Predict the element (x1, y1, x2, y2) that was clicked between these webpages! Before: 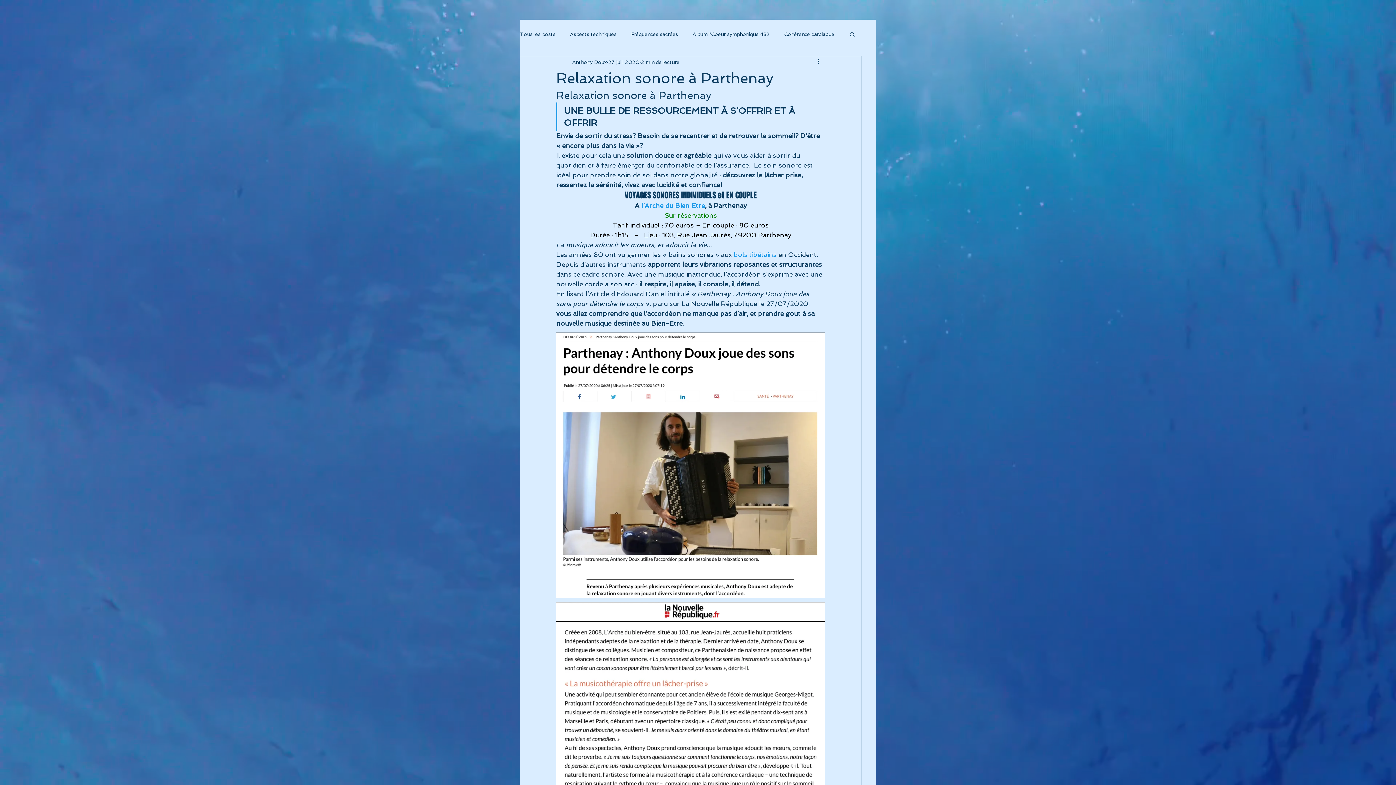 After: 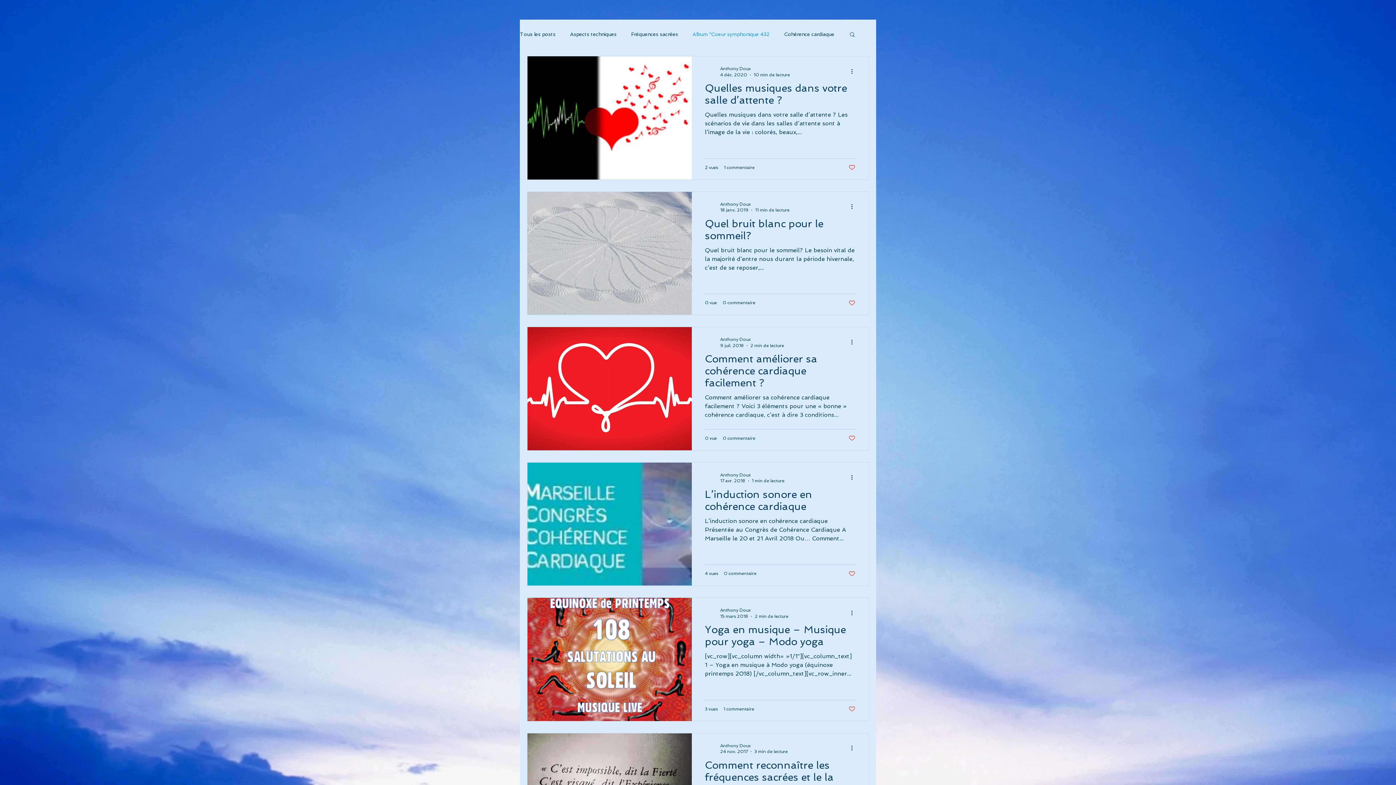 Action: label: Album "Coeur symphonique 432 bbox: (692, 30, 769, 37)